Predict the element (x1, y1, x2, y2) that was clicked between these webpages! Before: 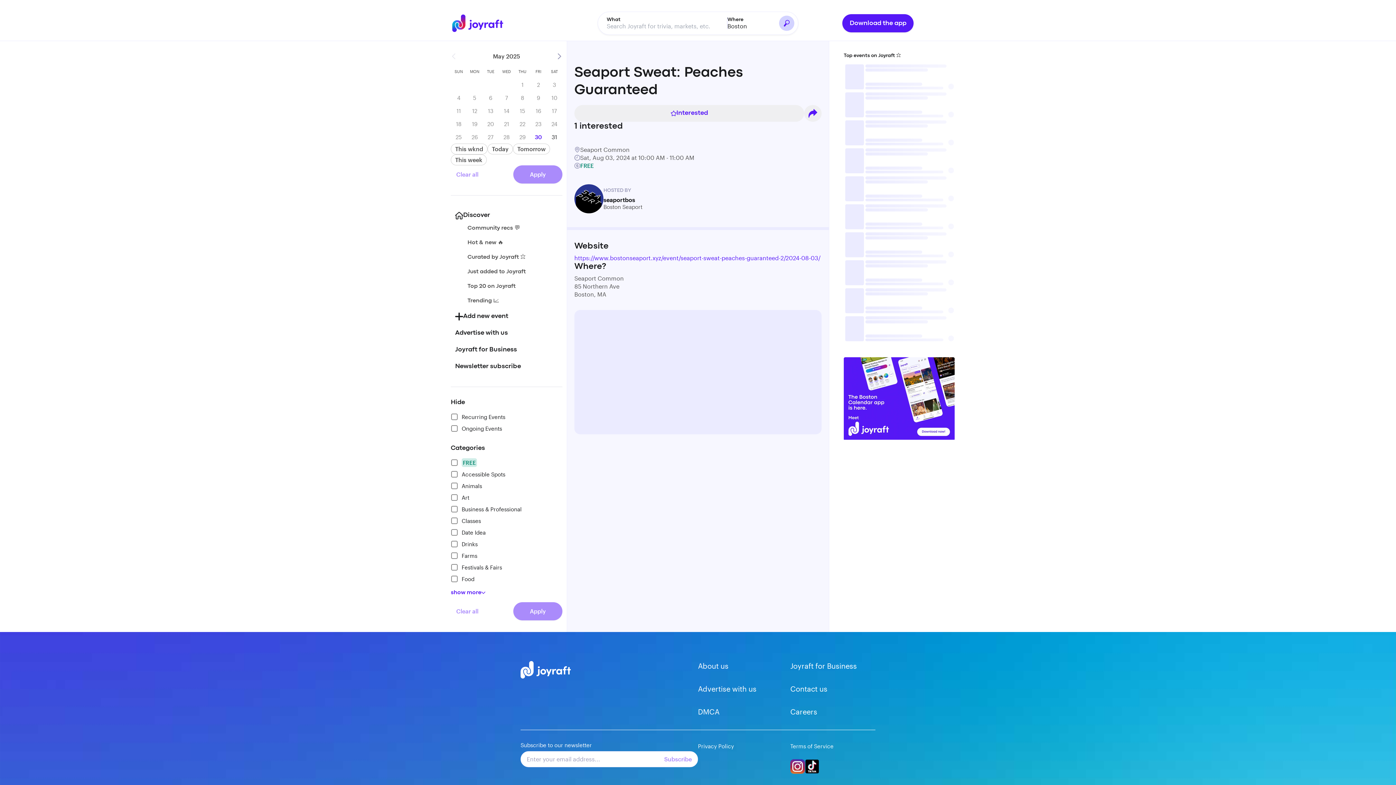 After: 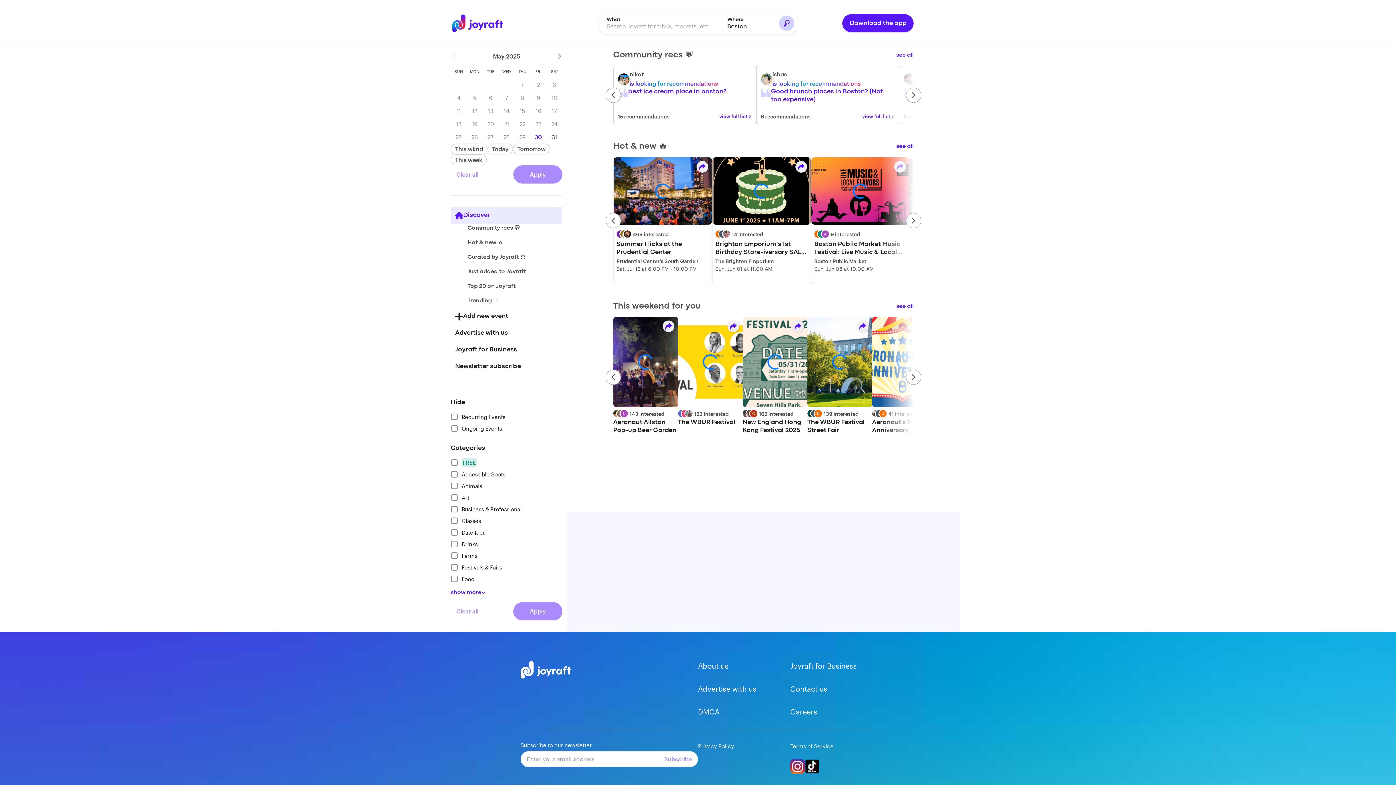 Action: bbox: (452, 14, 510, 32) label: Go to home